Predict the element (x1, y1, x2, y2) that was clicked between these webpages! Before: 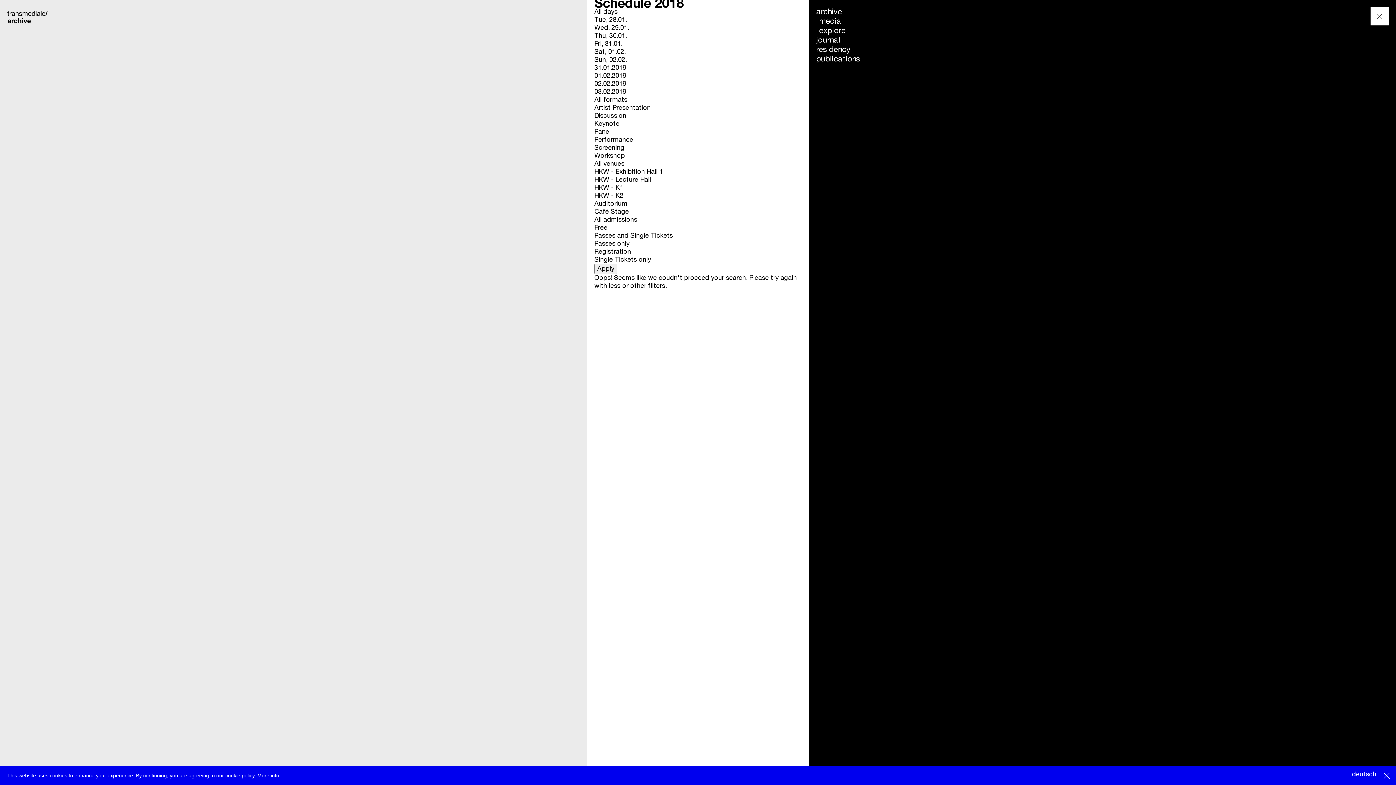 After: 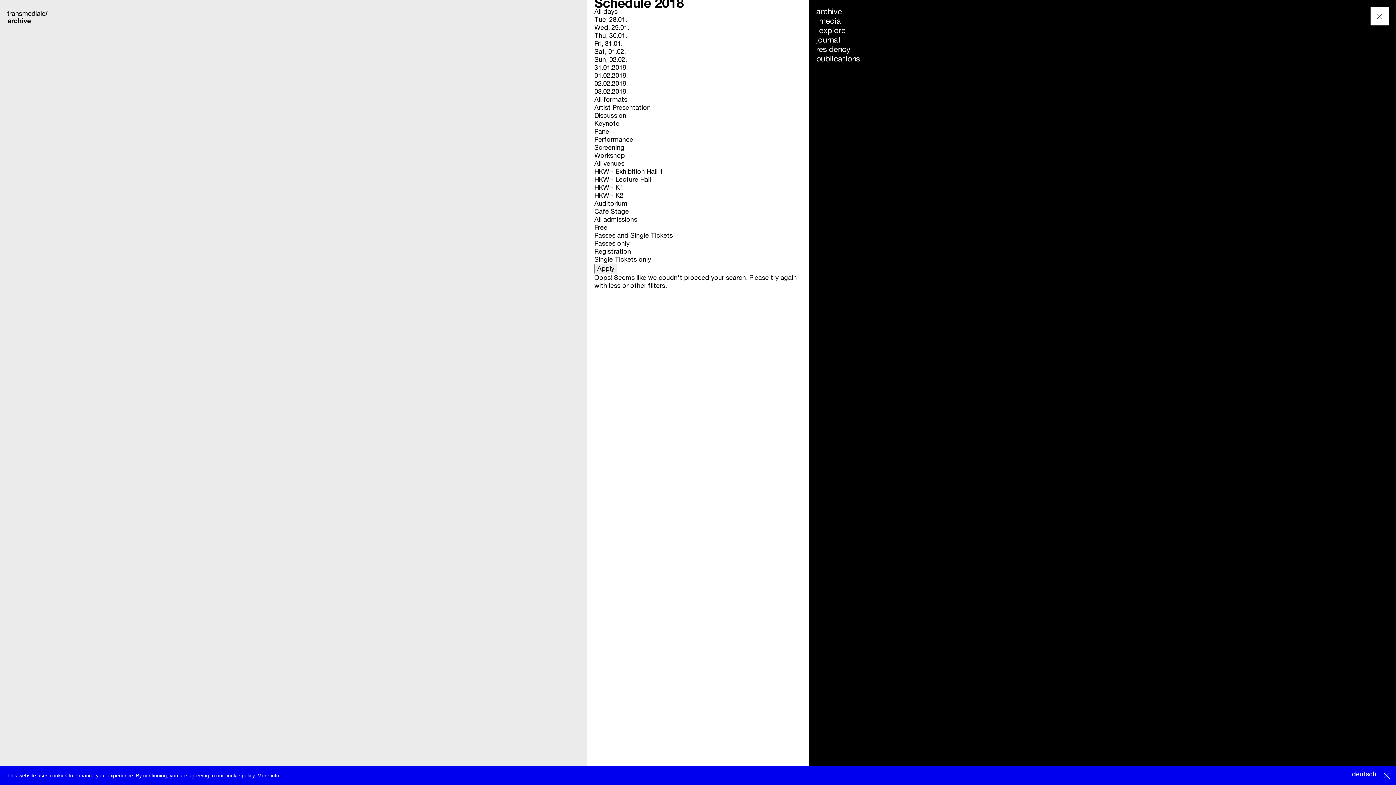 Action: label: Registration bbox: (594, 248, 631, 255)